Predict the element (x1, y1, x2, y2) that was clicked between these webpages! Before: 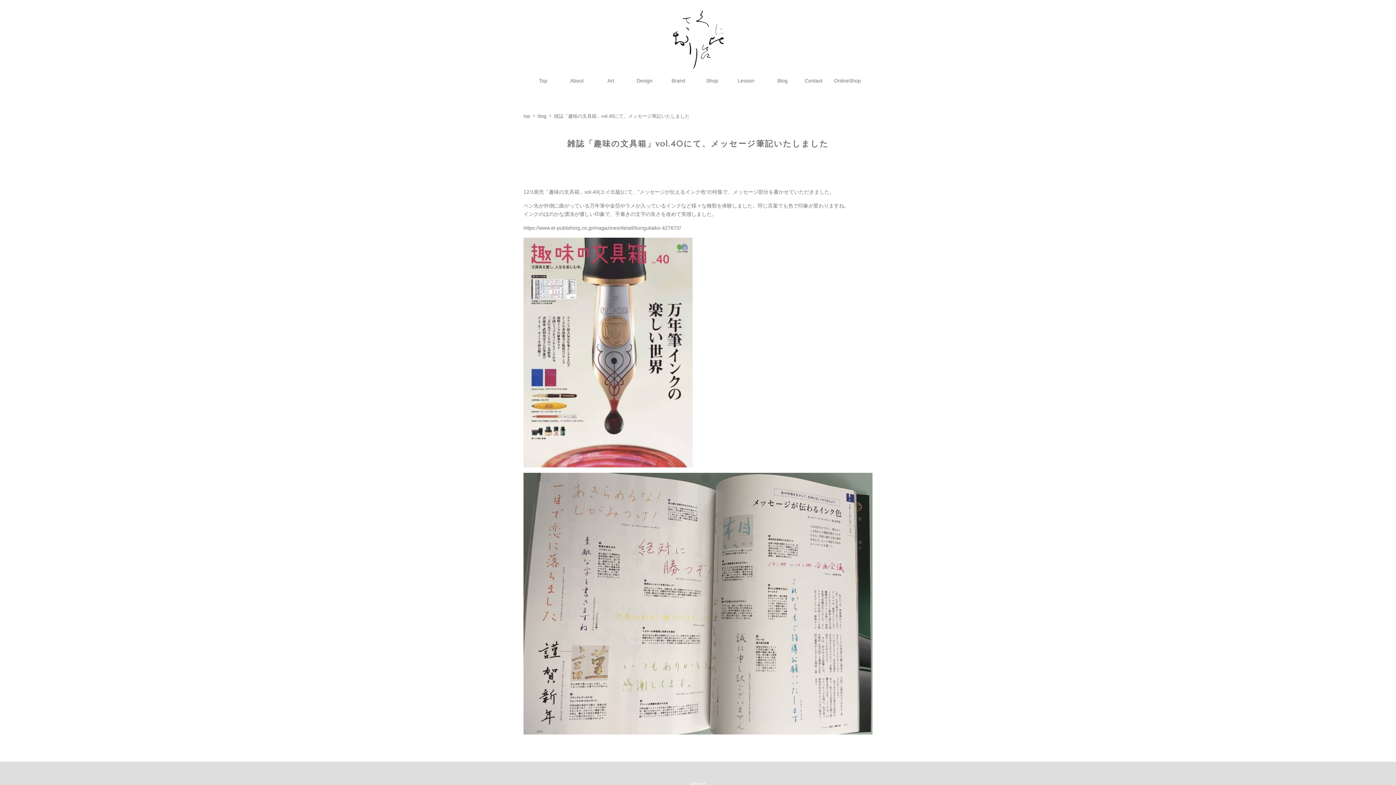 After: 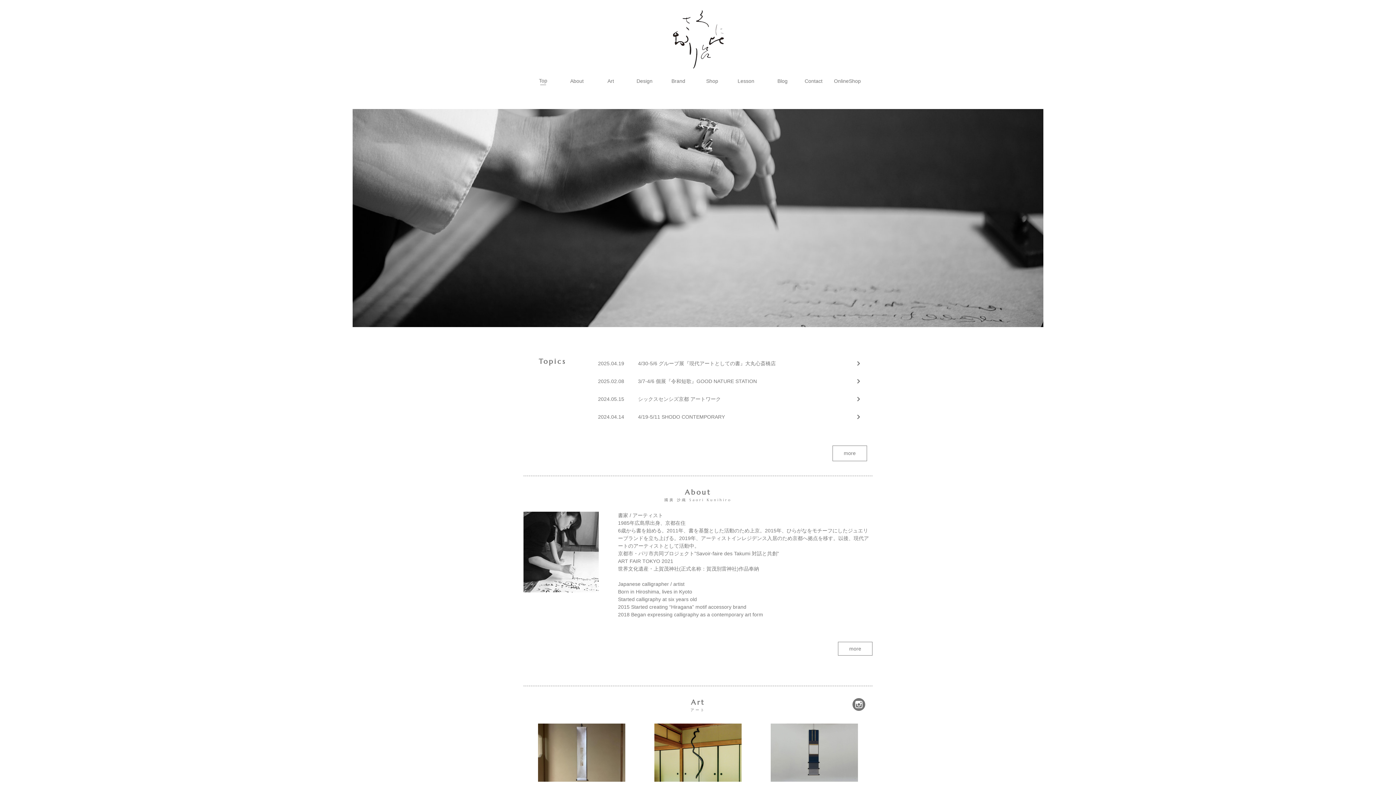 Action: bbox: (670, 7, 727, 71) label: saori kunihiro